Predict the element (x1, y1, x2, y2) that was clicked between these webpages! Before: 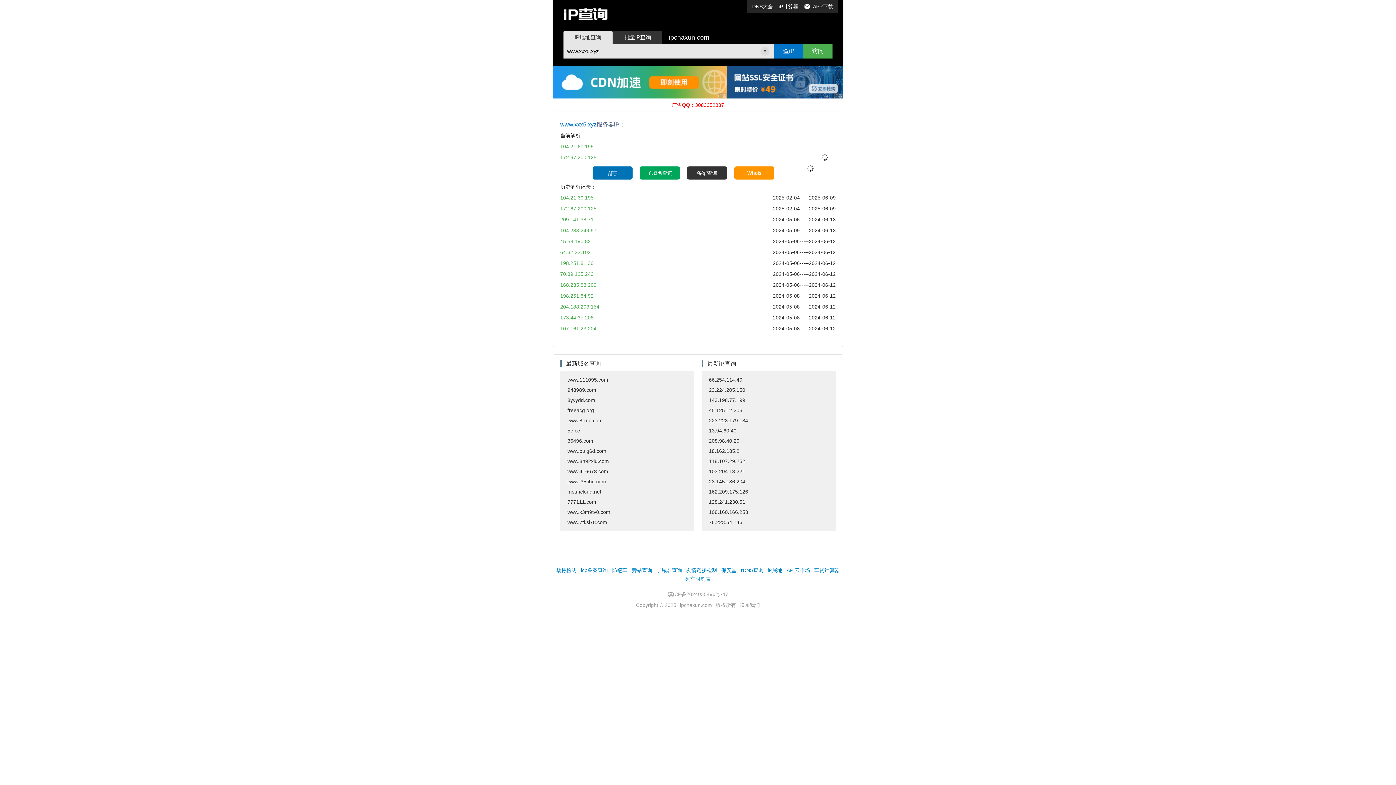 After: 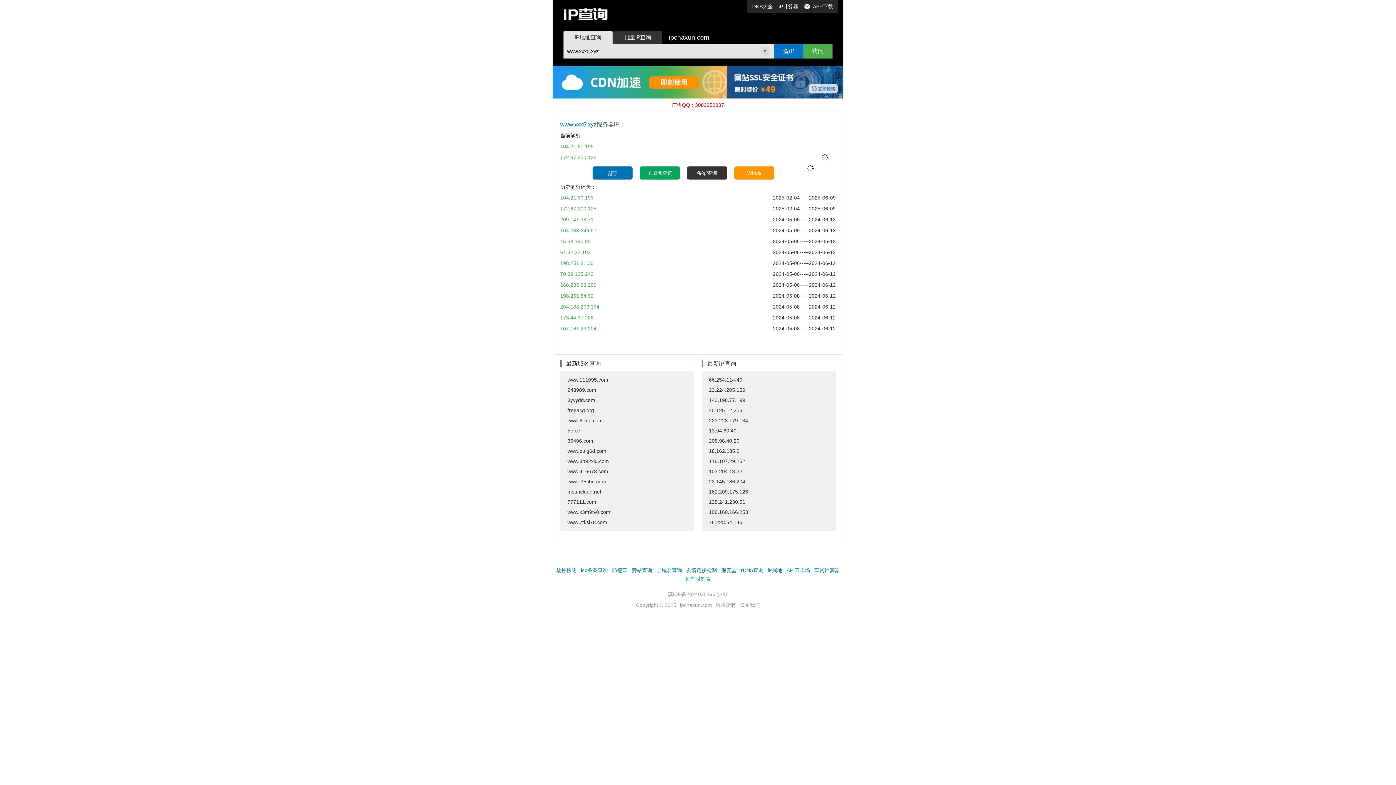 Action: label: 223.223.179.134 bbox: (701, 415, 836, 425)